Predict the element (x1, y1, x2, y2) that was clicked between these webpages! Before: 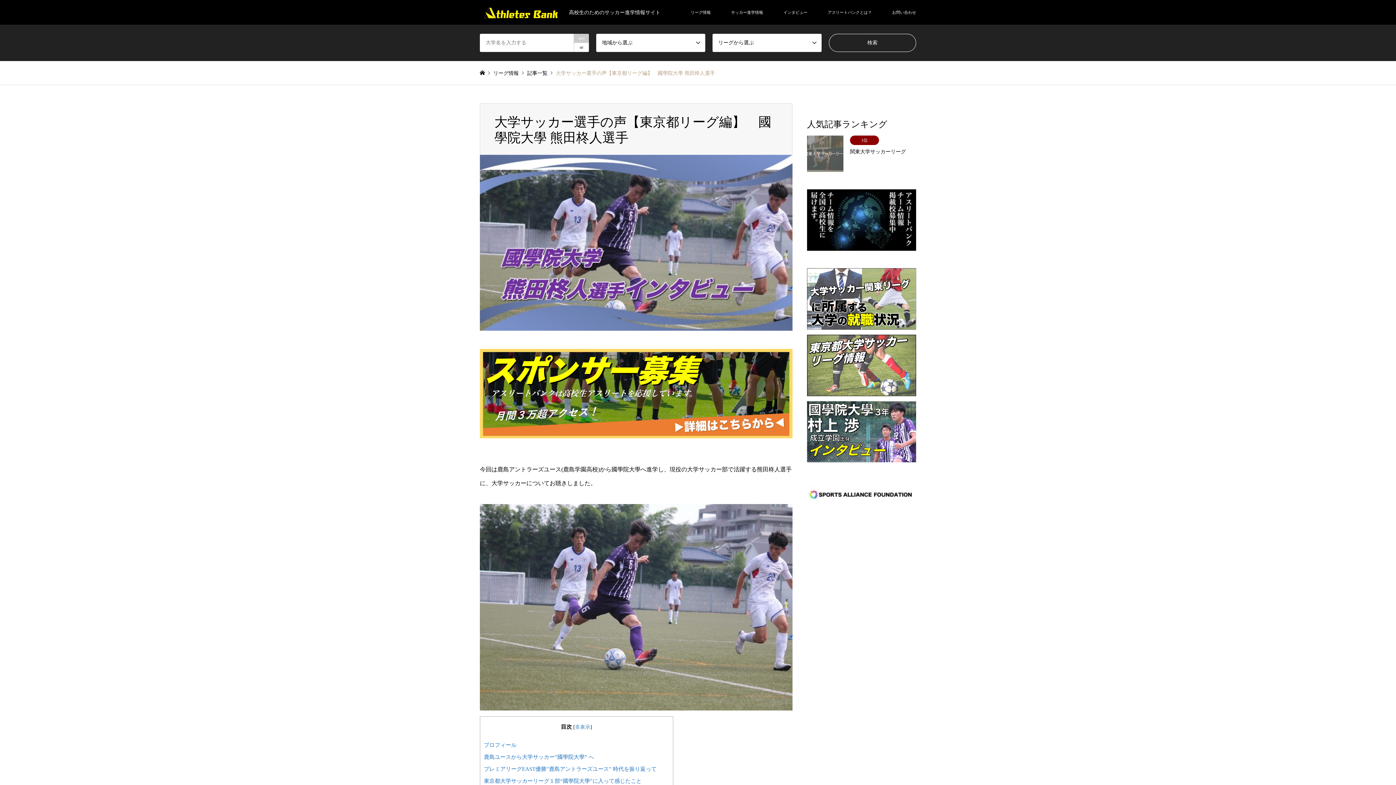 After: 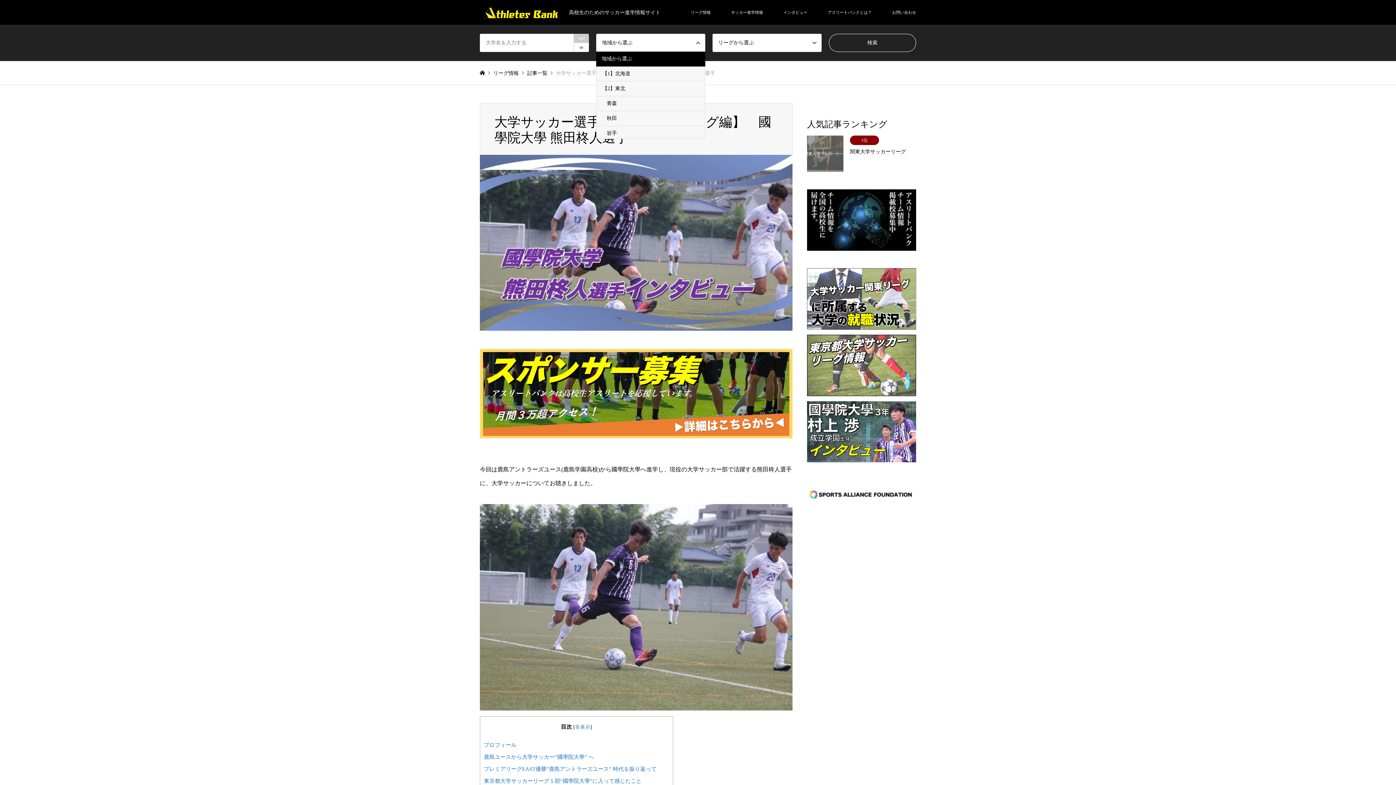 Action: bbox: (596, 33, 705, 52) label: 地域から選ぶ